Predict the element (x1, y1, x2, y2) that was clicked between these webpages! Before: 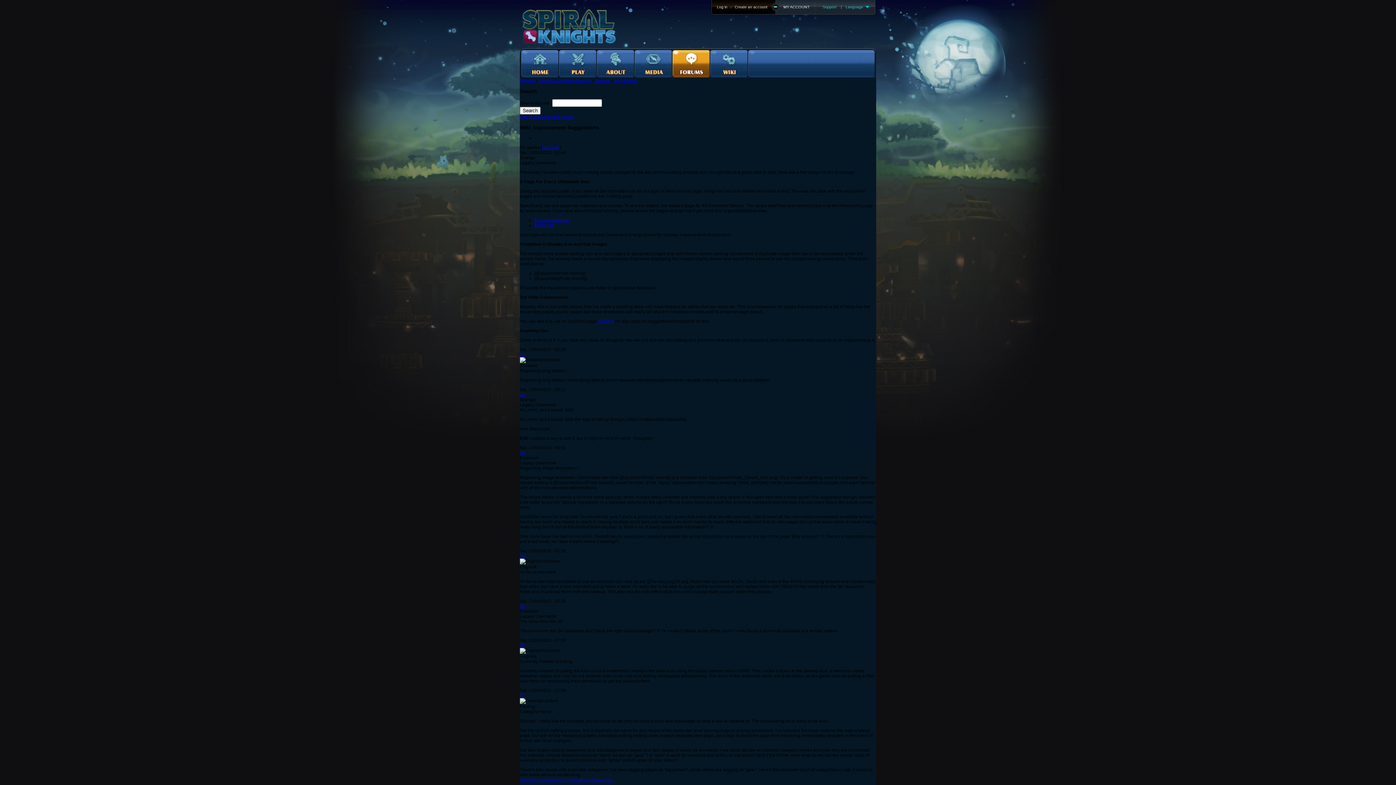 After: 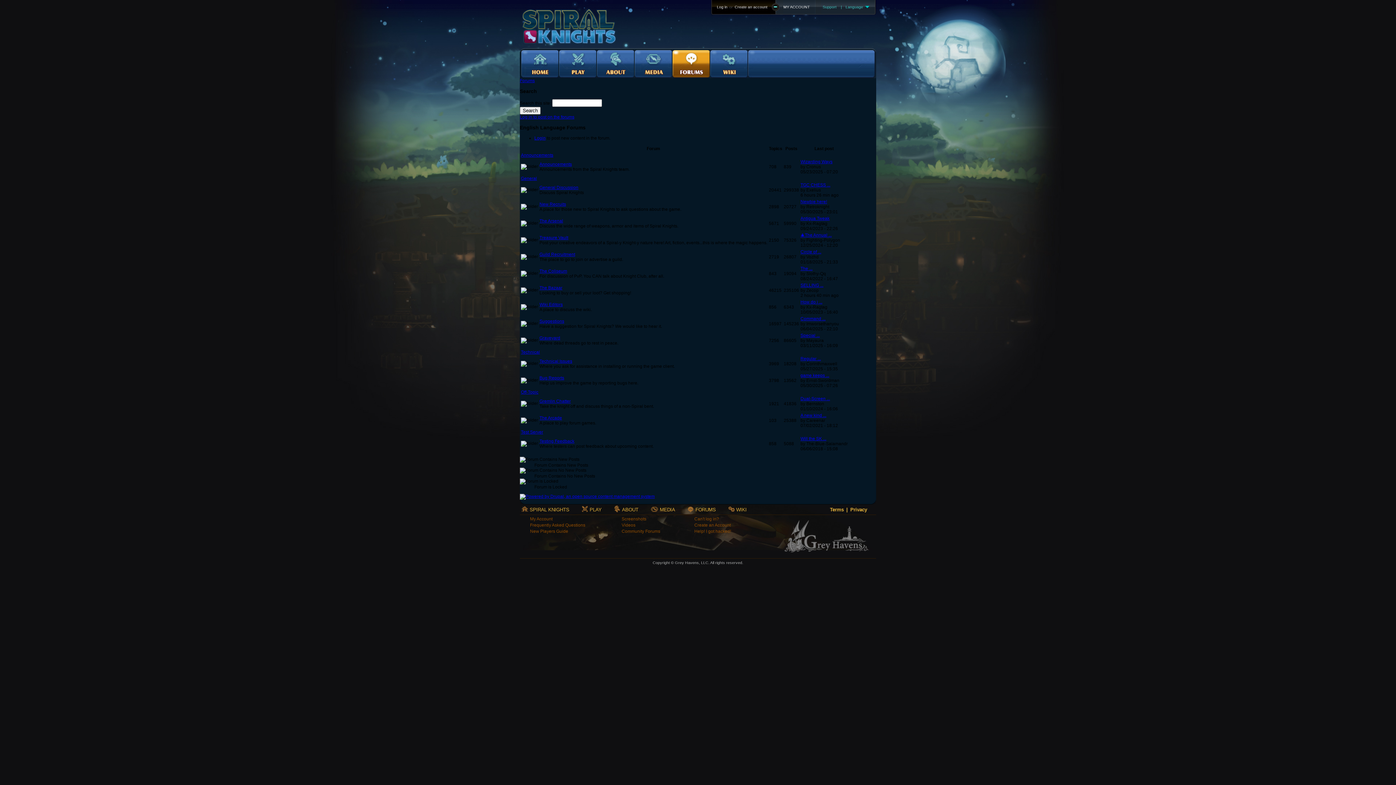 Action: label:   bbox: (672, 50, 709, 78)